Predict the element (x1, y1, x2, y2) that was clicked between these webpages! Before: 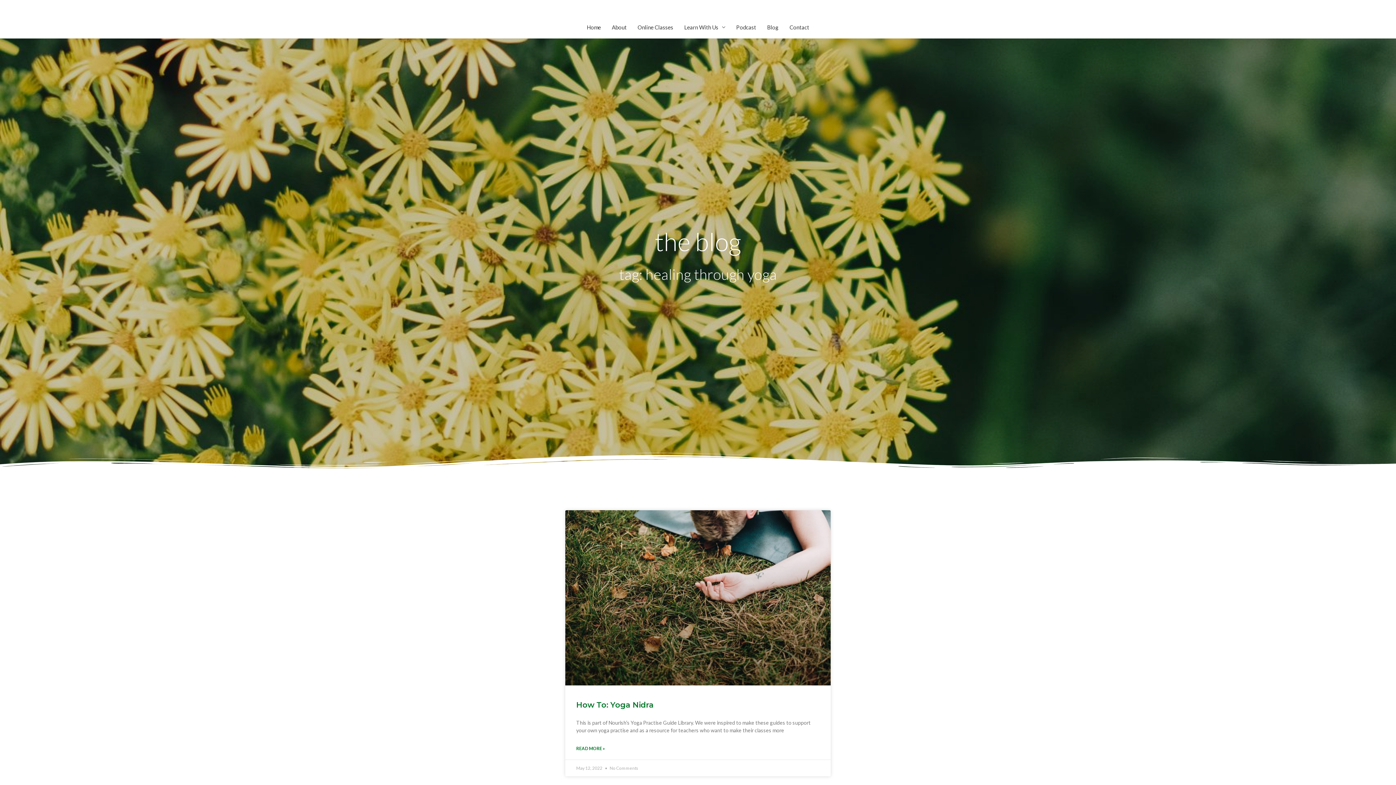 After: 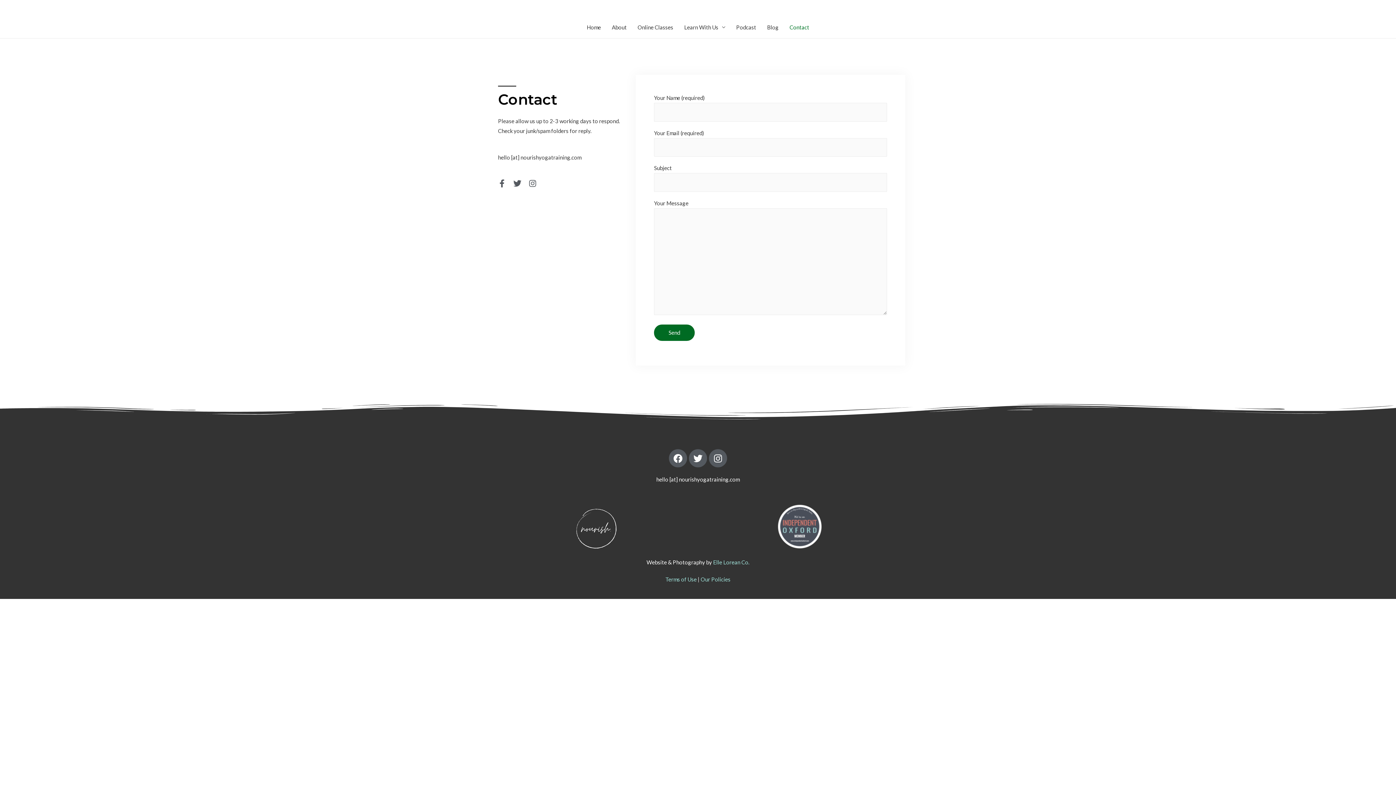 Action: bbox: (784, 16, 814, 38) label: Contact